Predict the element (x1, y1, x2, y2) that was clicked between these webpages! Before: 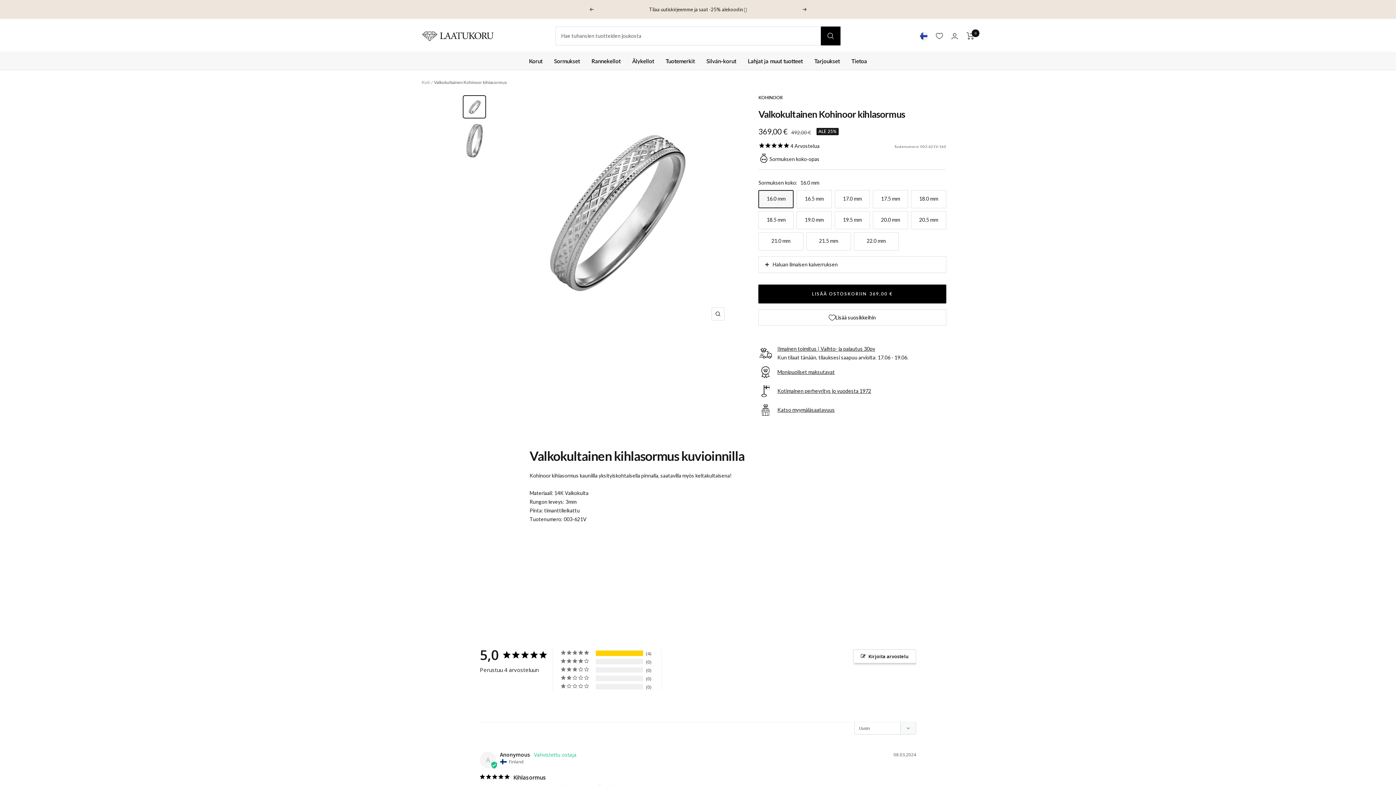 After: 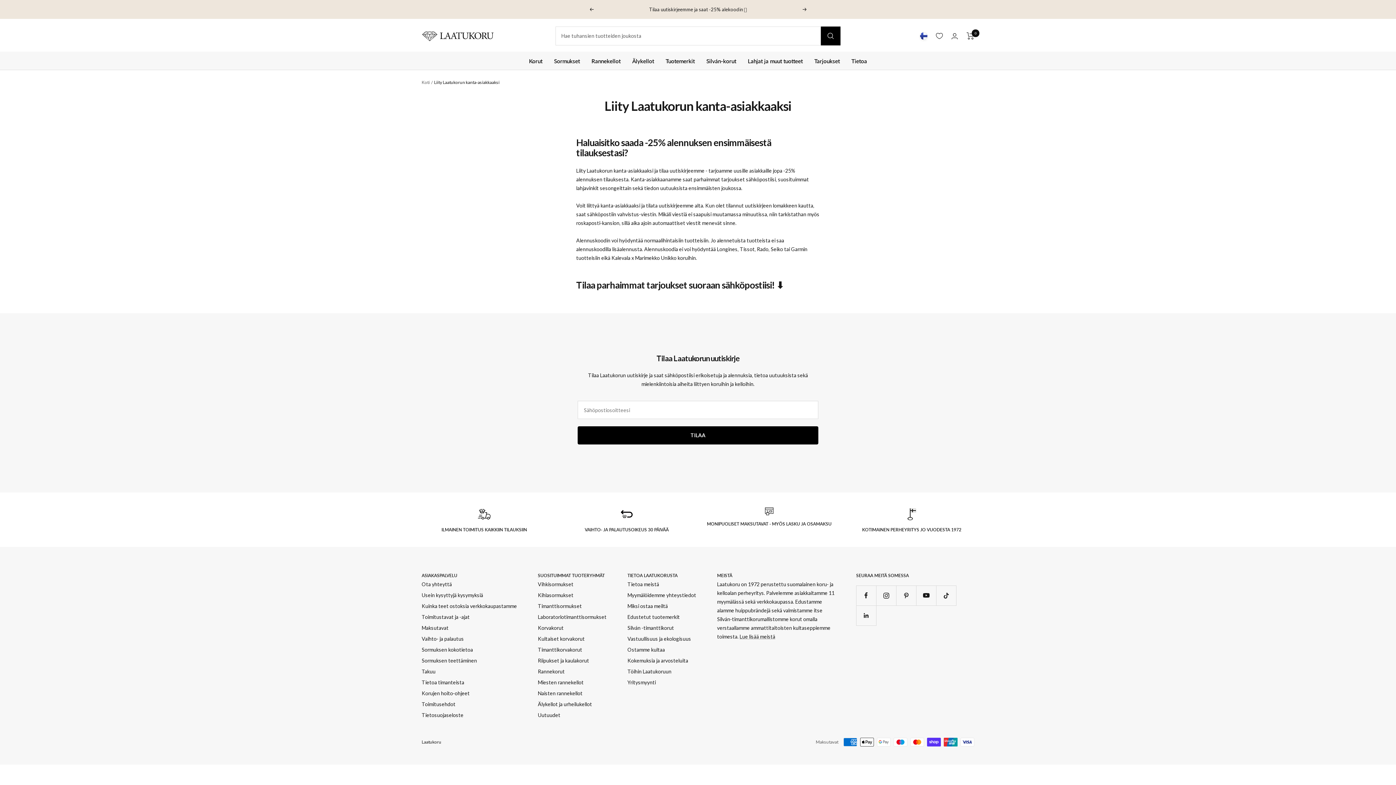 Action: label: Tilaa uutiskirjeemme ja saat -25% alekoodin 🤍 bbox: (608, 5, 788, 13)